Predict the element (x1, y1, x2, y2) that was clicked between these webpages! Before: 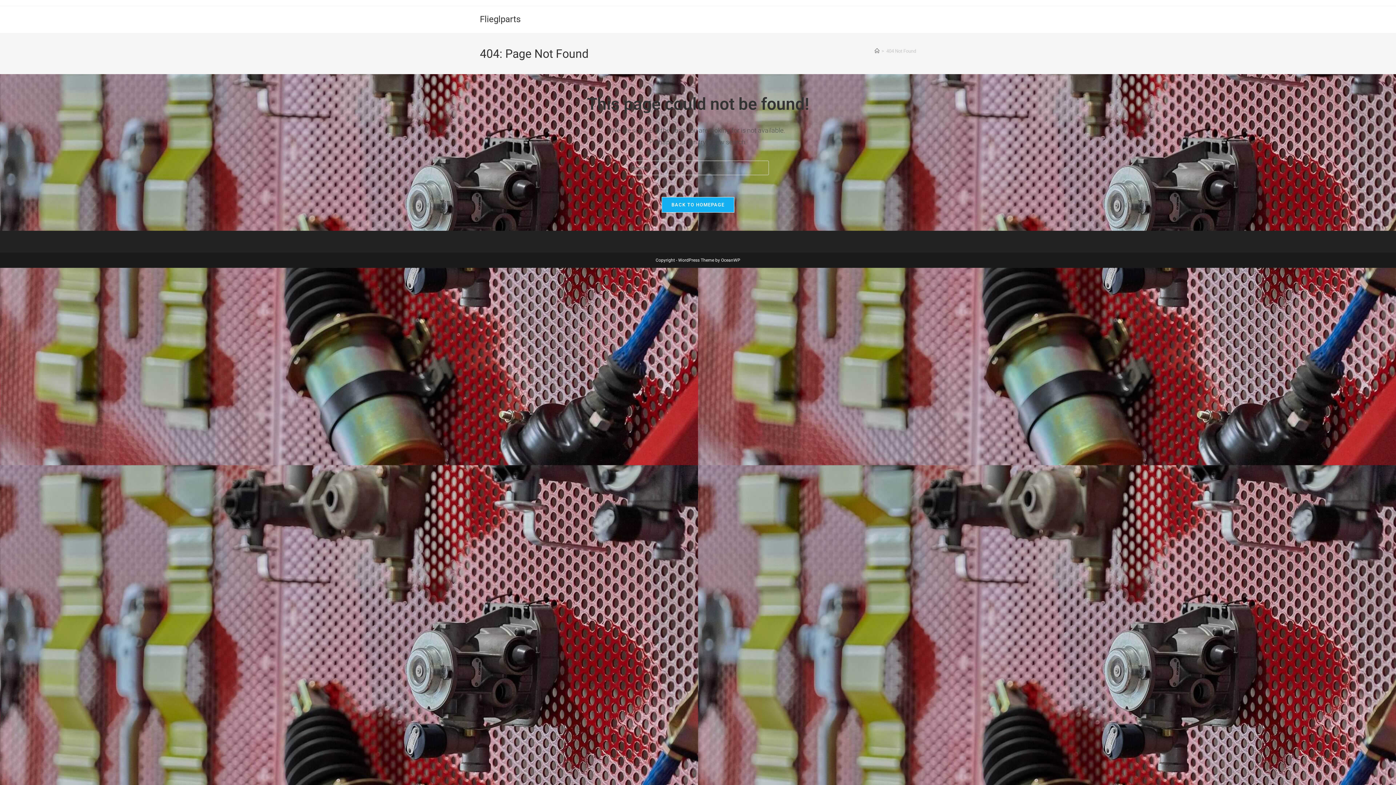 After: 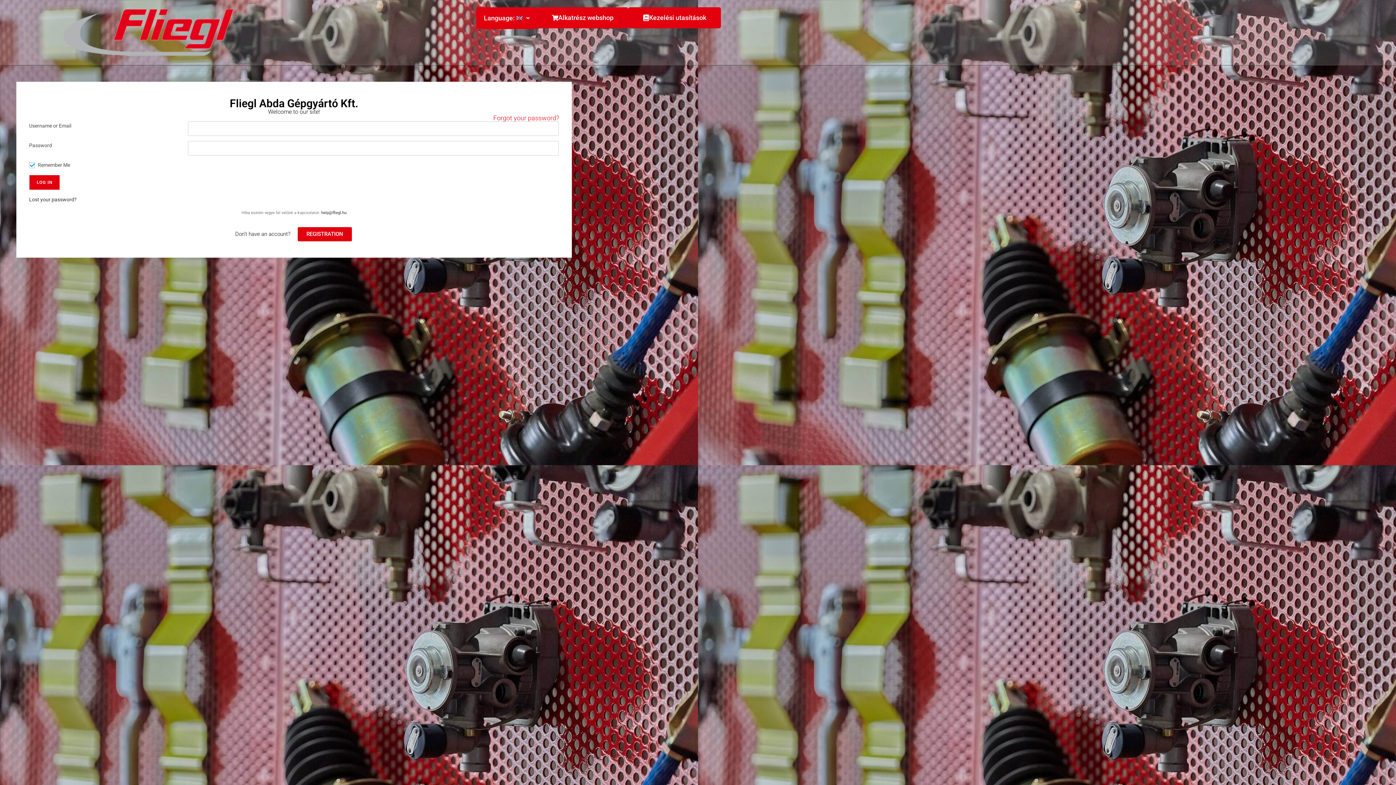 Action: bbox: (480, 14, 520, 24) label: Flieglparts